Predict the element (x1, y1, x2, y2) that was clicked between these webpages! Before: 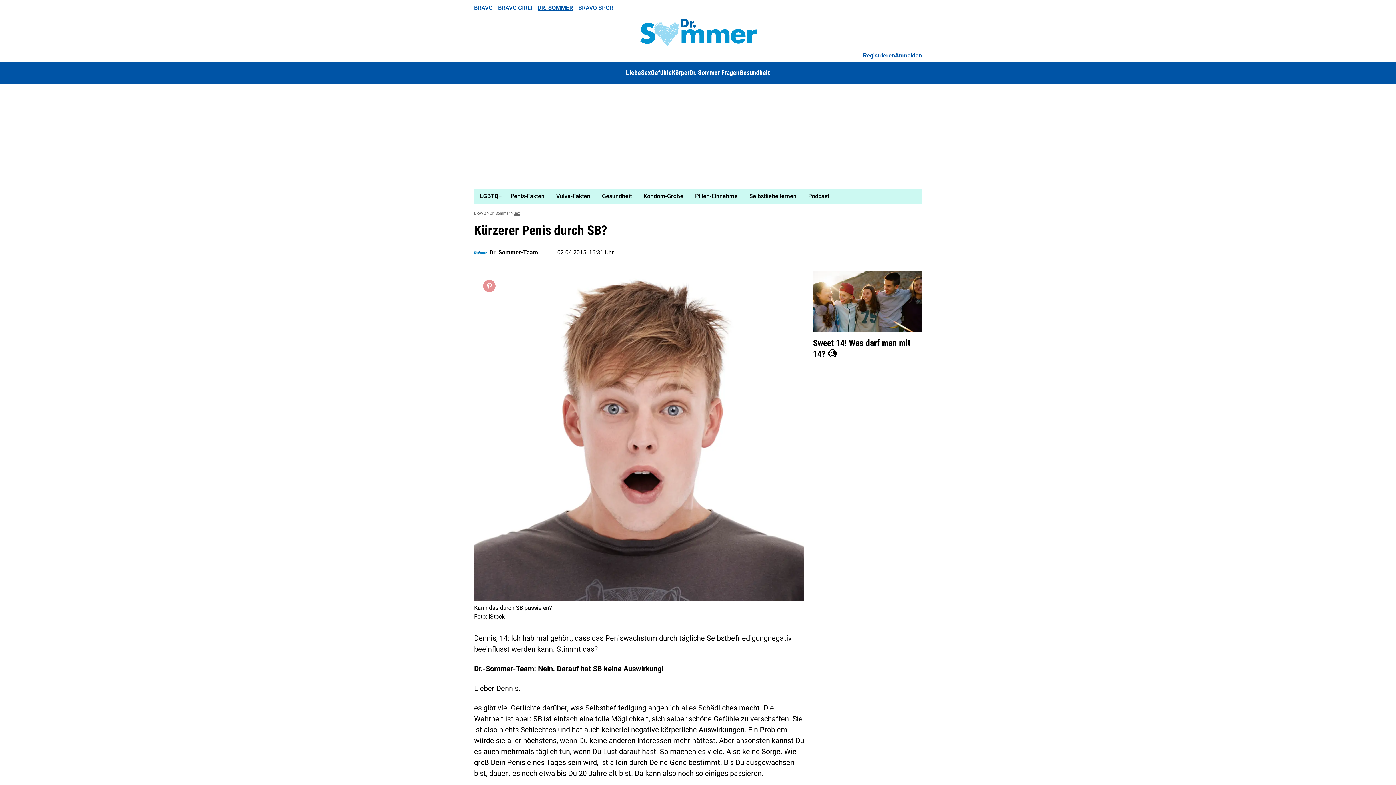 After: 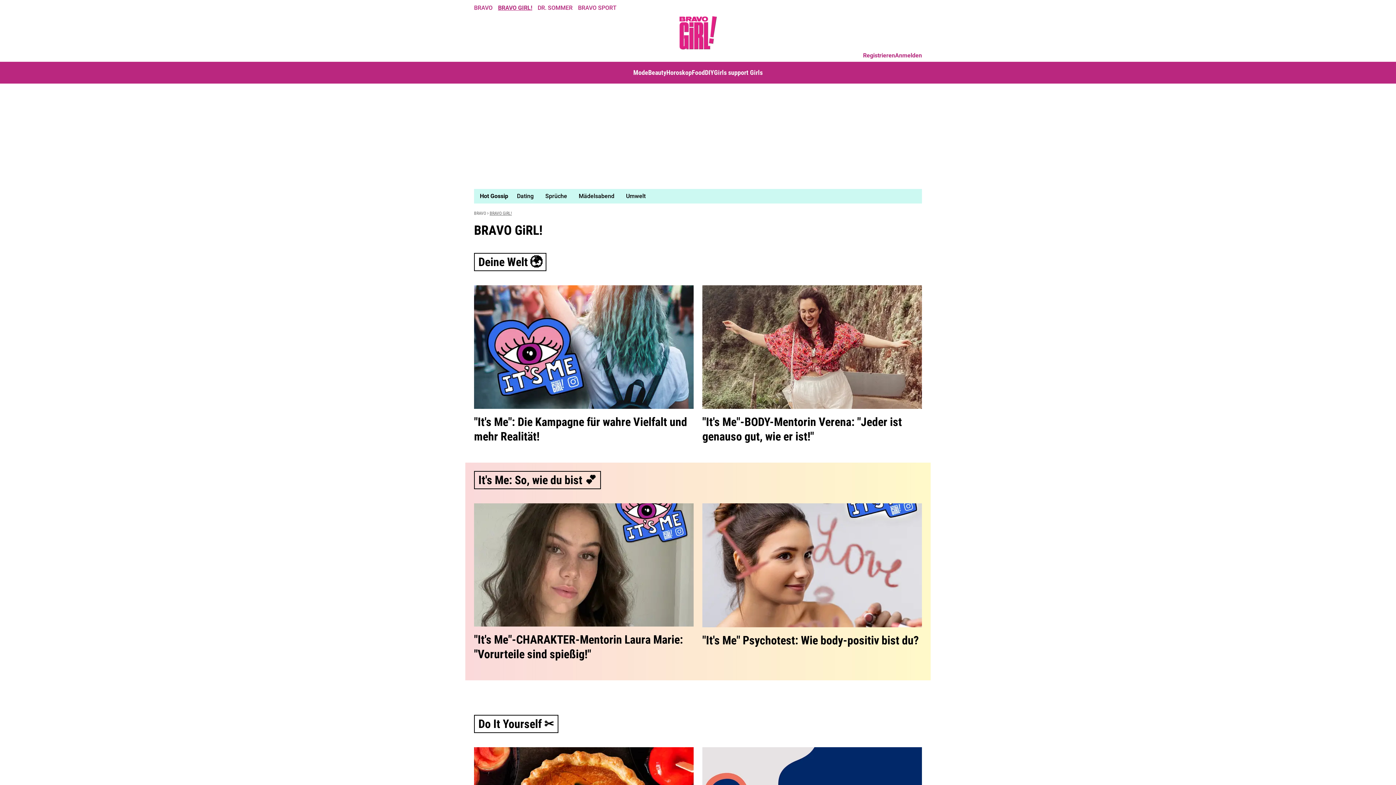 Action: bbox: (498, 4, 532, 11) label: BRAVO GIRL!